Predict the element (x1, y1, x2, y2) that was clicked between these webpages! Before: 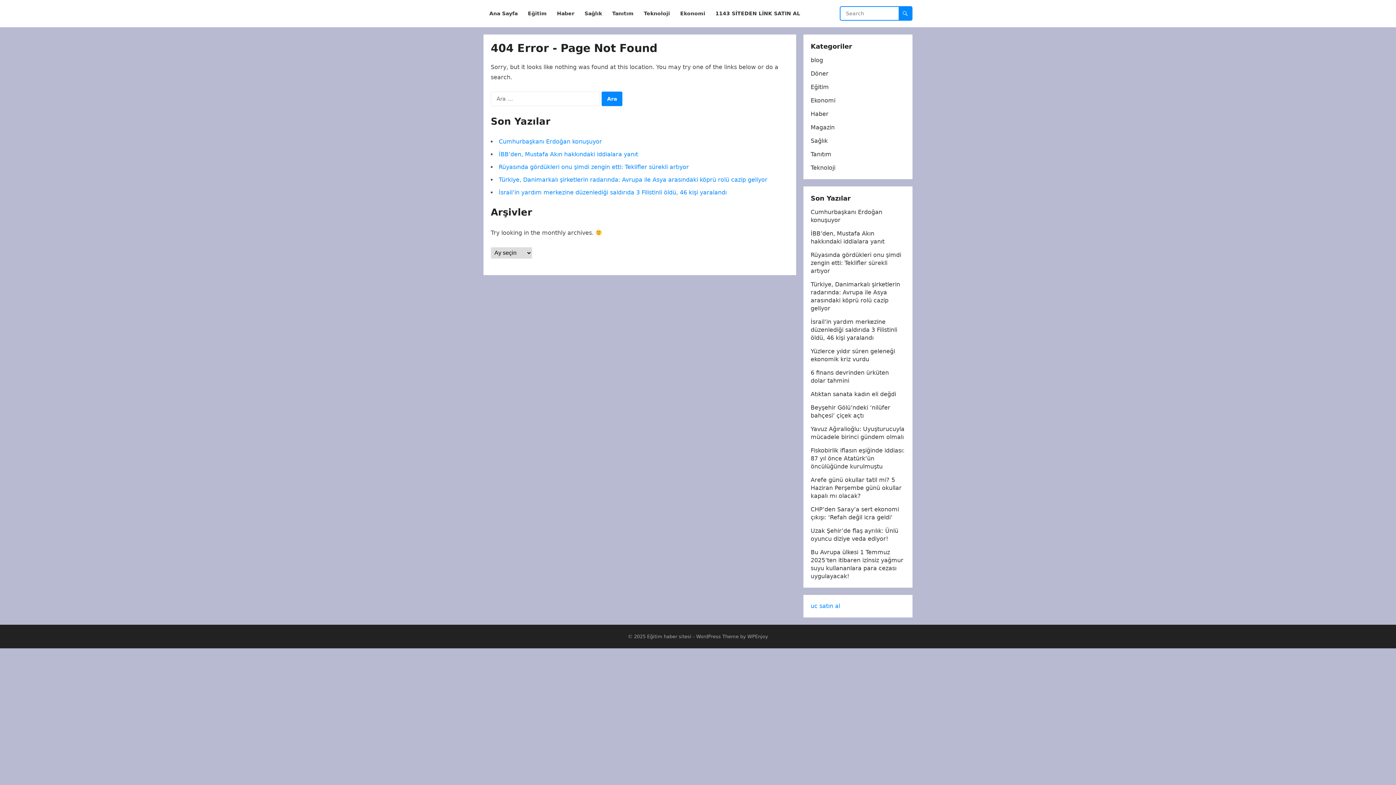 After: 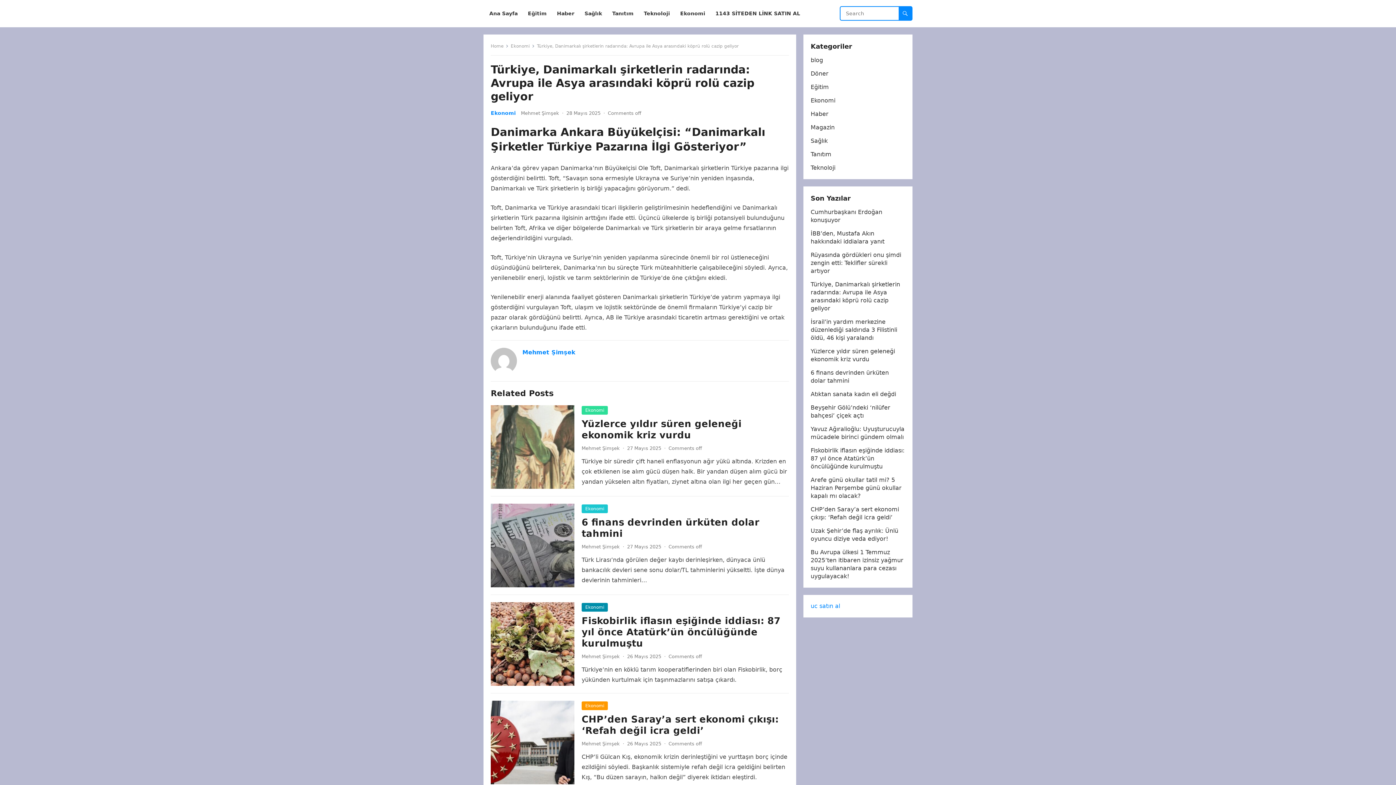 Action: label: Türkiye, Danimarkalı şirketlerin radarında: Avrupa ile Asya arasındaki köprü rolü cazip geliyor bbox: (498, 176, 767, 183)